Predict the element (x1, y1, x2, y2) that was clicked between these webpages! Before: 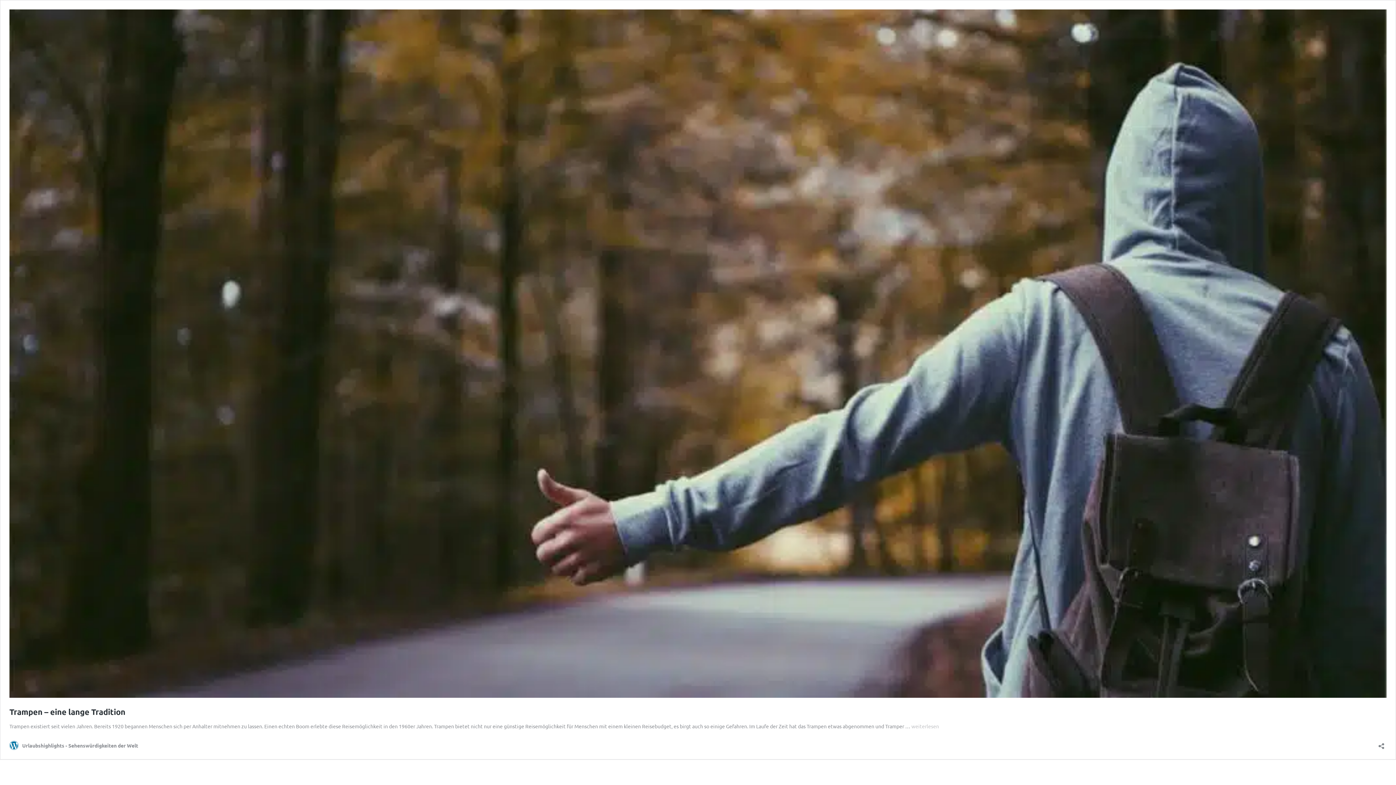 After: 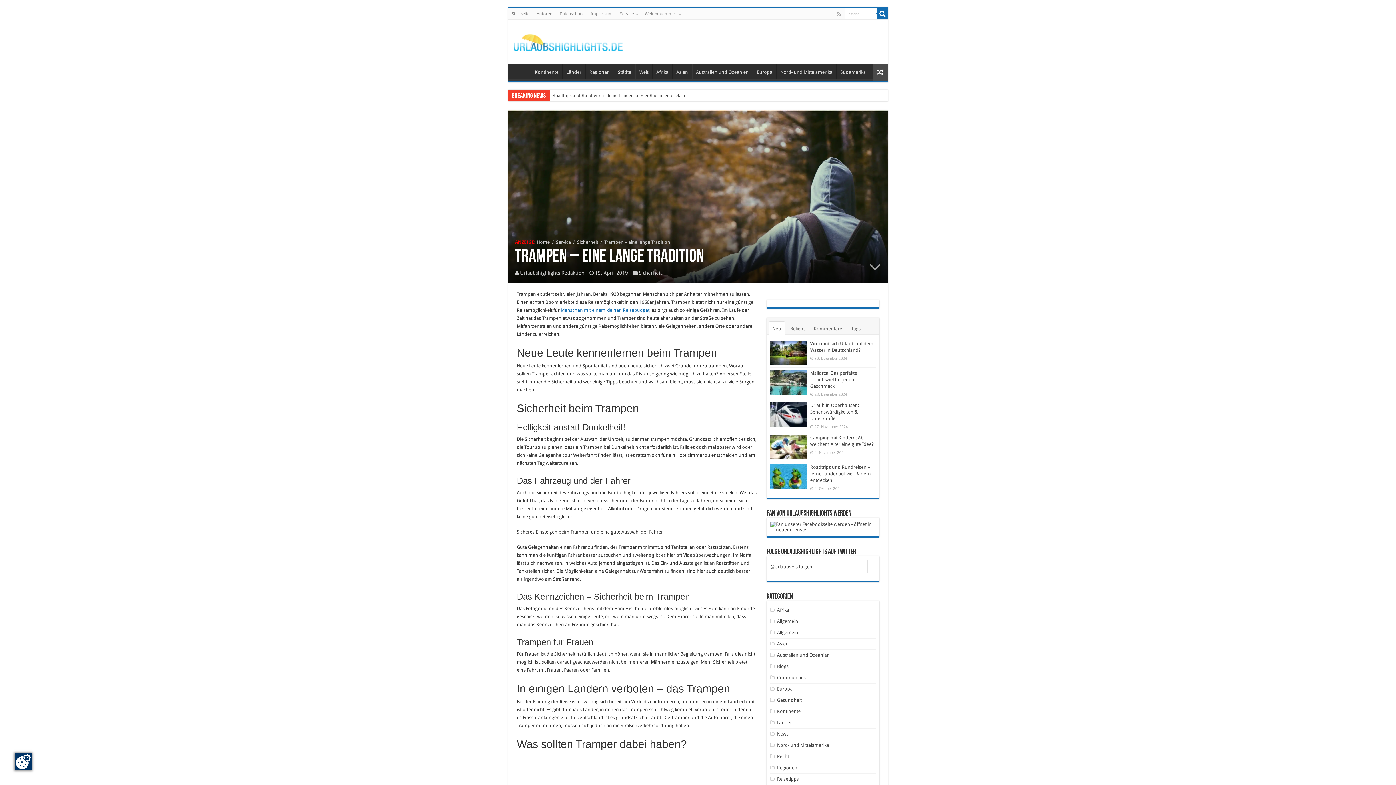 Action: bbox: (9, 707, 125, 717) label: Trampen – eine lange Tradition